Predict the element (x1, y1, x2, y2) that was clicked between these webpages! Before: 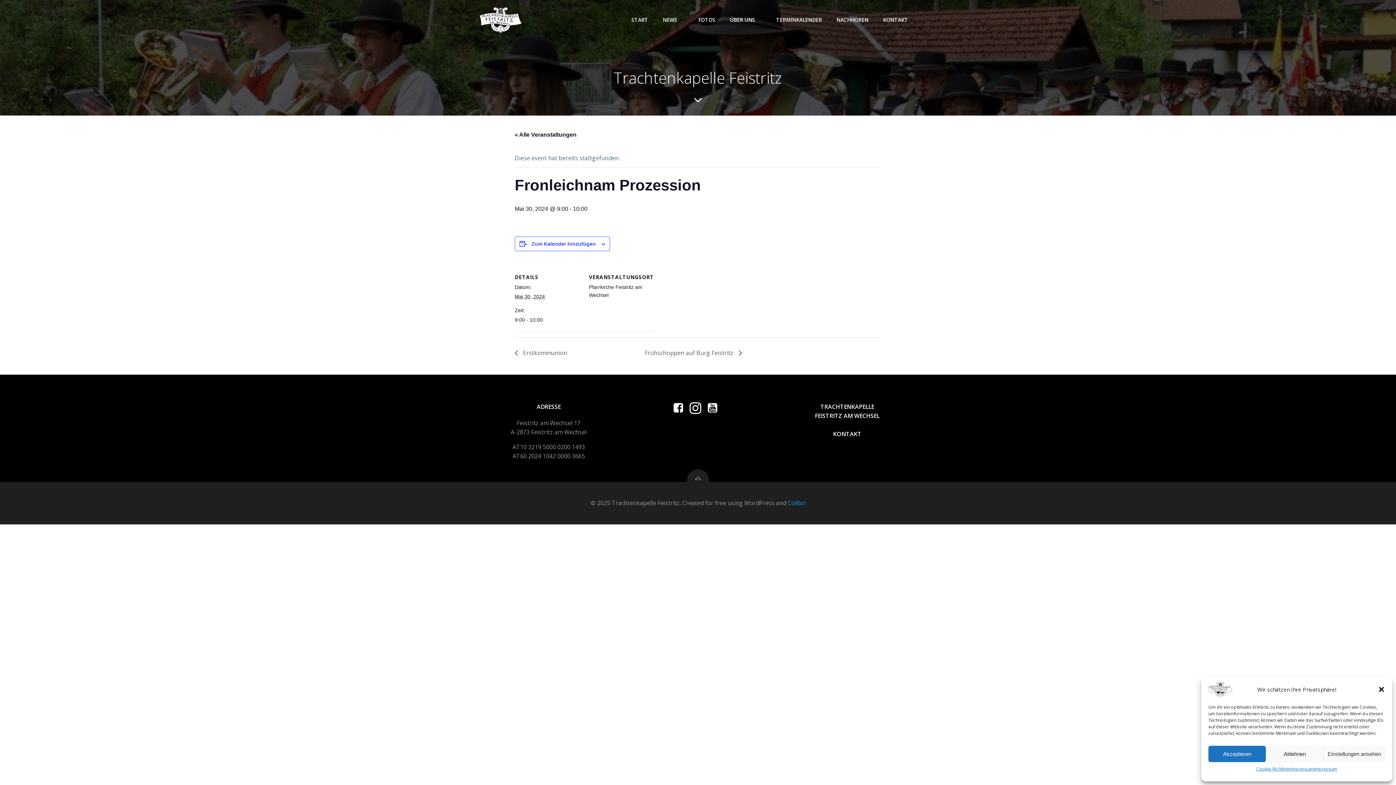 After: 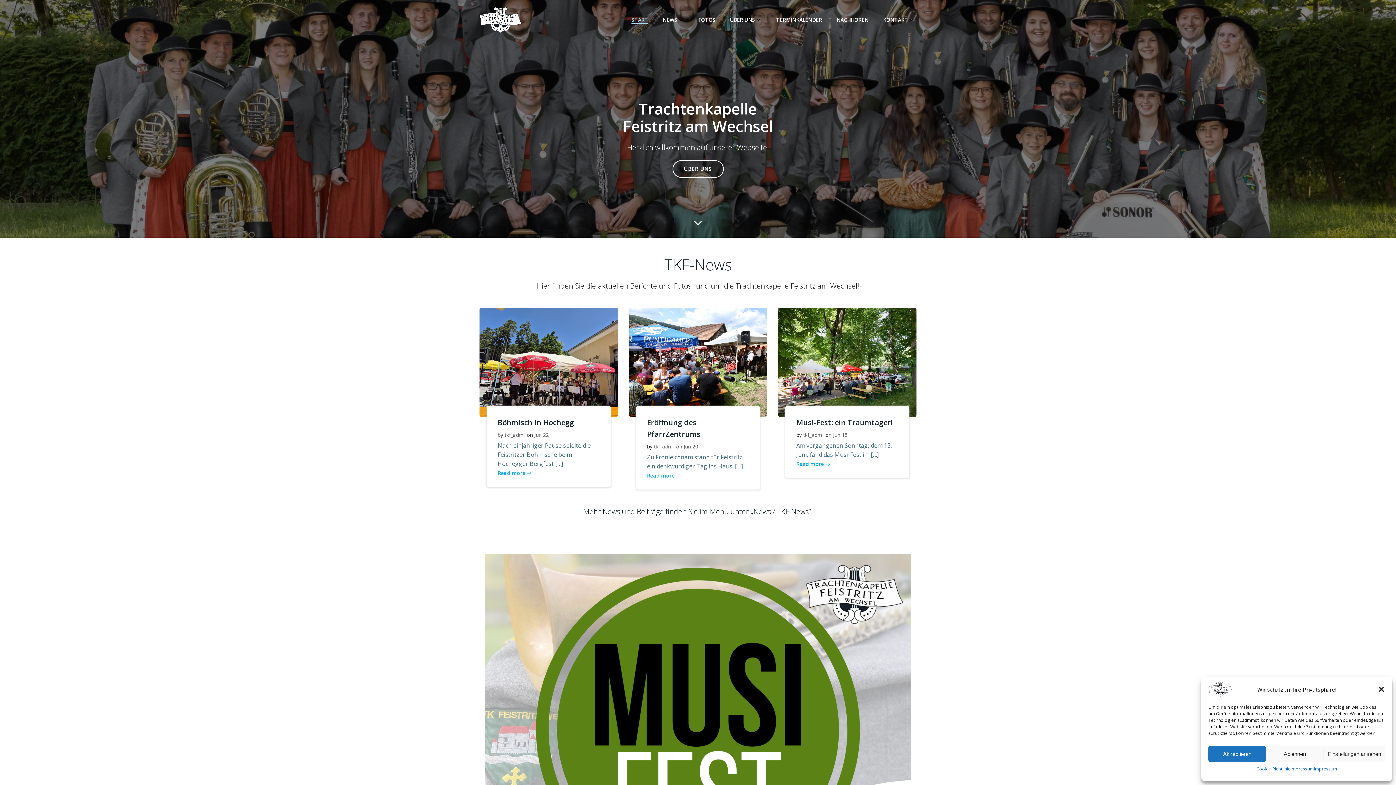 Action: bbox: (479, 7, 521, 32)